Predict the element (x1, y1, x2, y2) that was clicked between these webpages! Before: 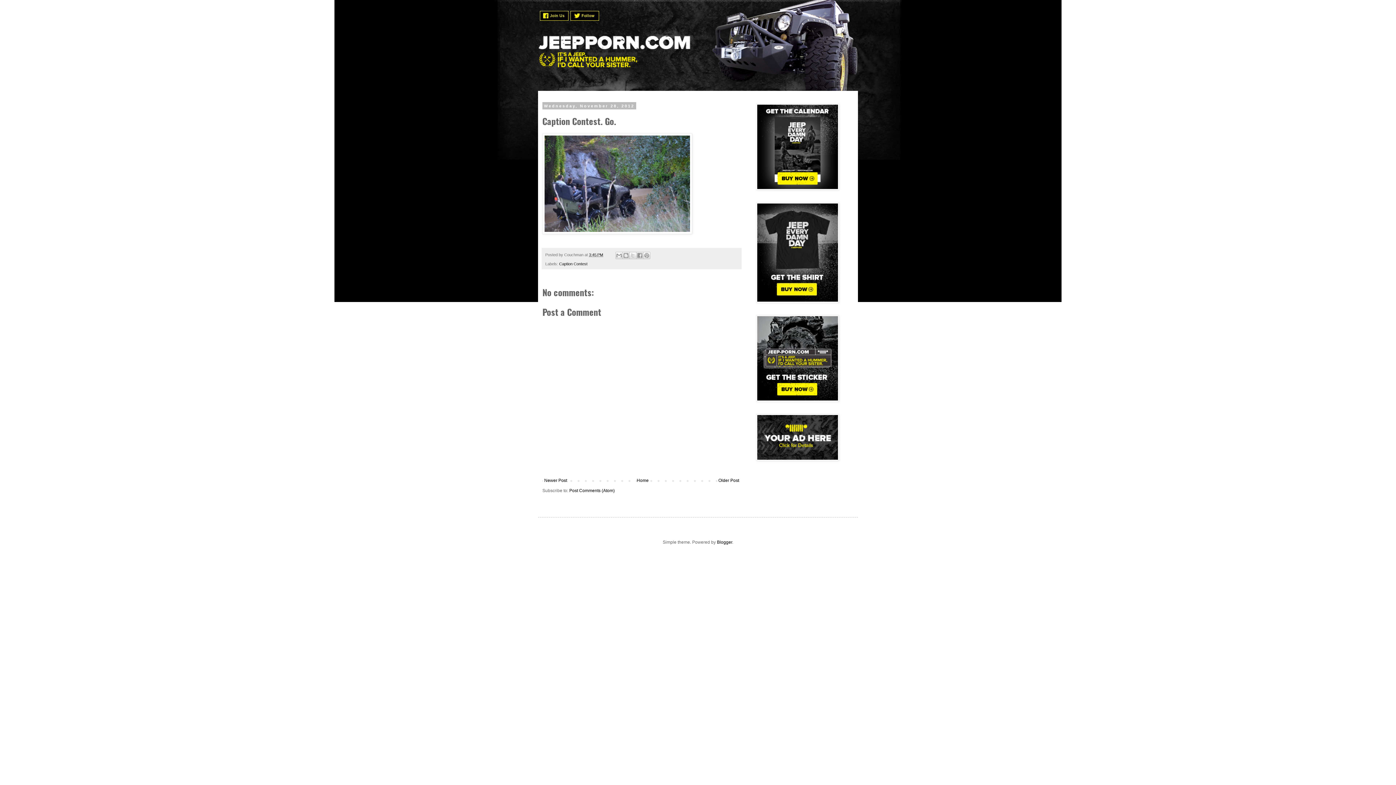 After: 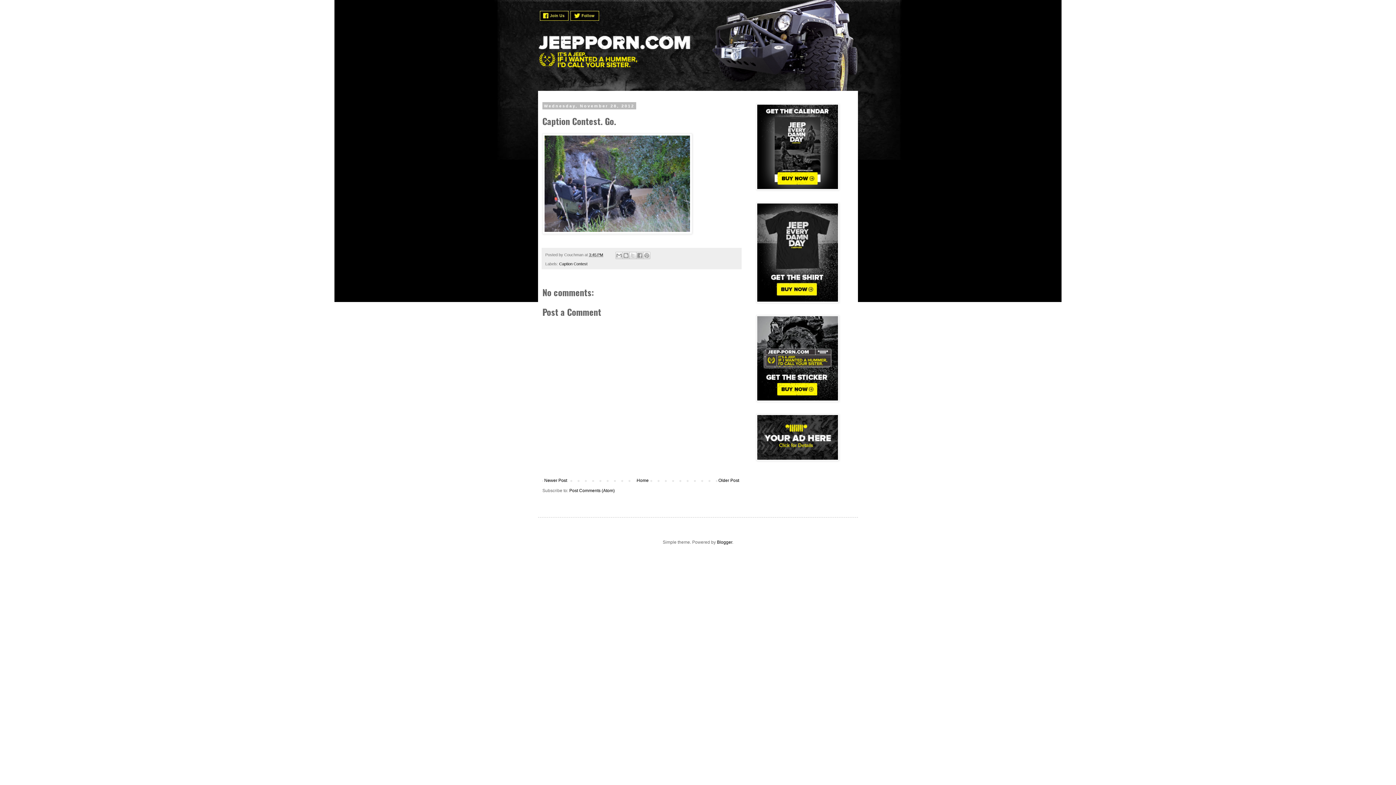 Action: label: 3:45 PM bbox: (589, 252, 603, 257)